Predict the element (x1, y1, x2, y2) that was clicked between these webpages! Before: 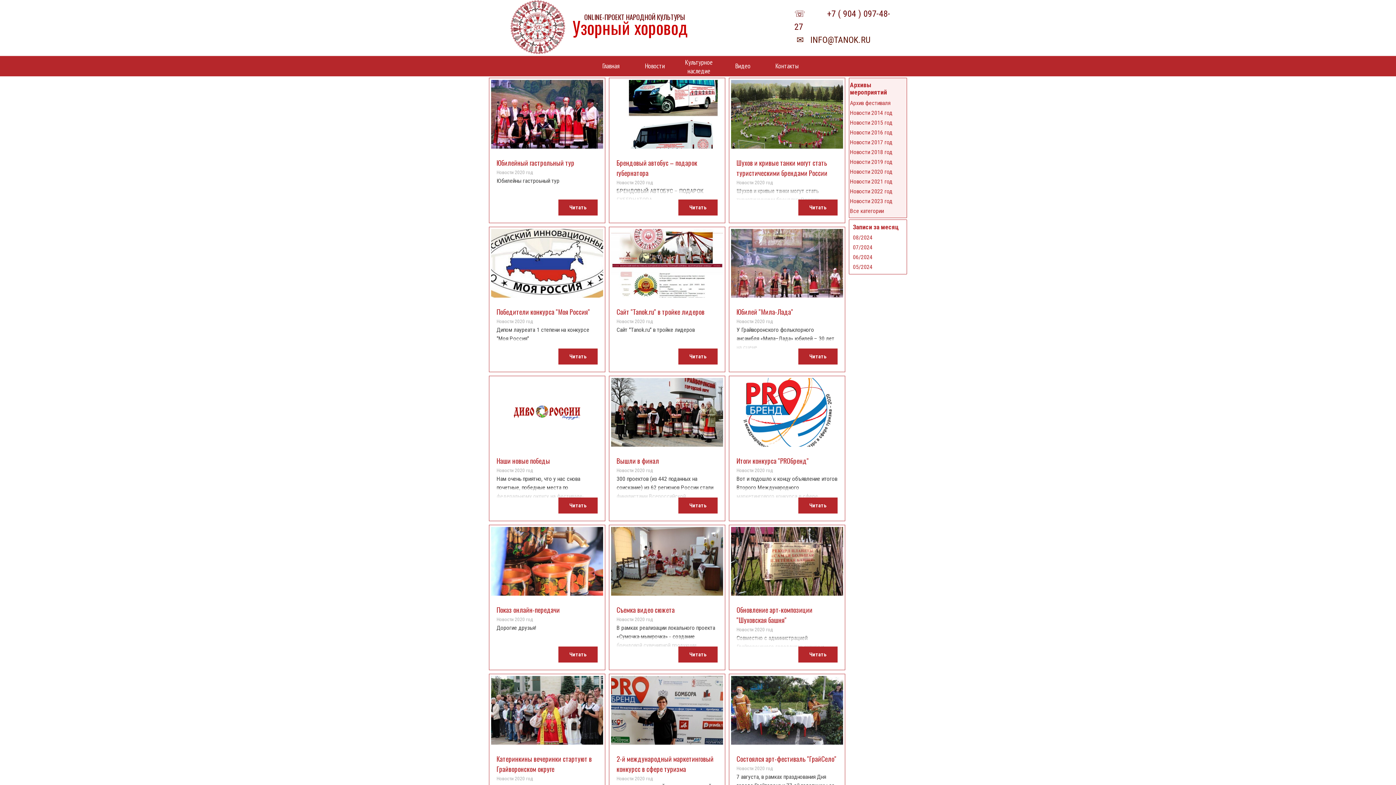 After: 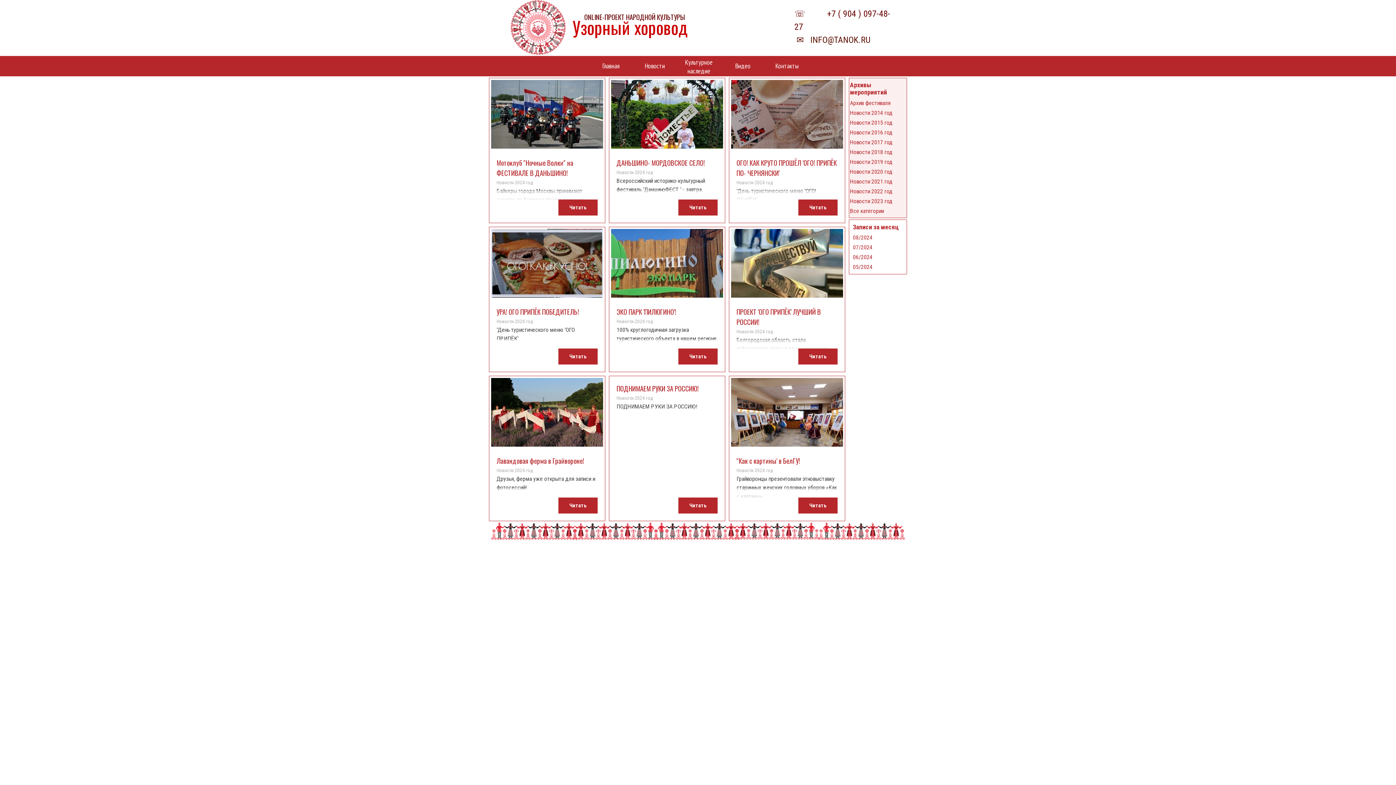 Action: bbox: (853, 253, 872, 260) label: 06/2024